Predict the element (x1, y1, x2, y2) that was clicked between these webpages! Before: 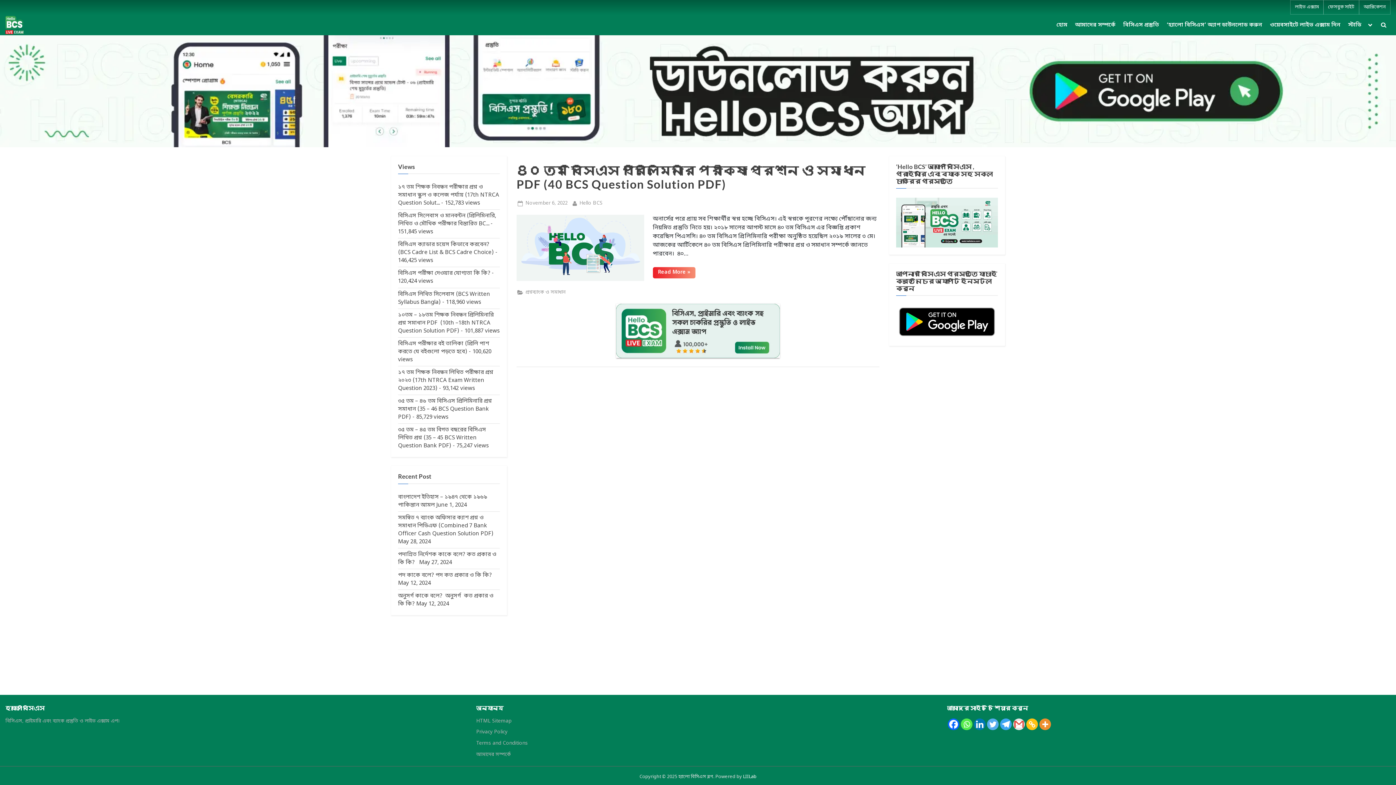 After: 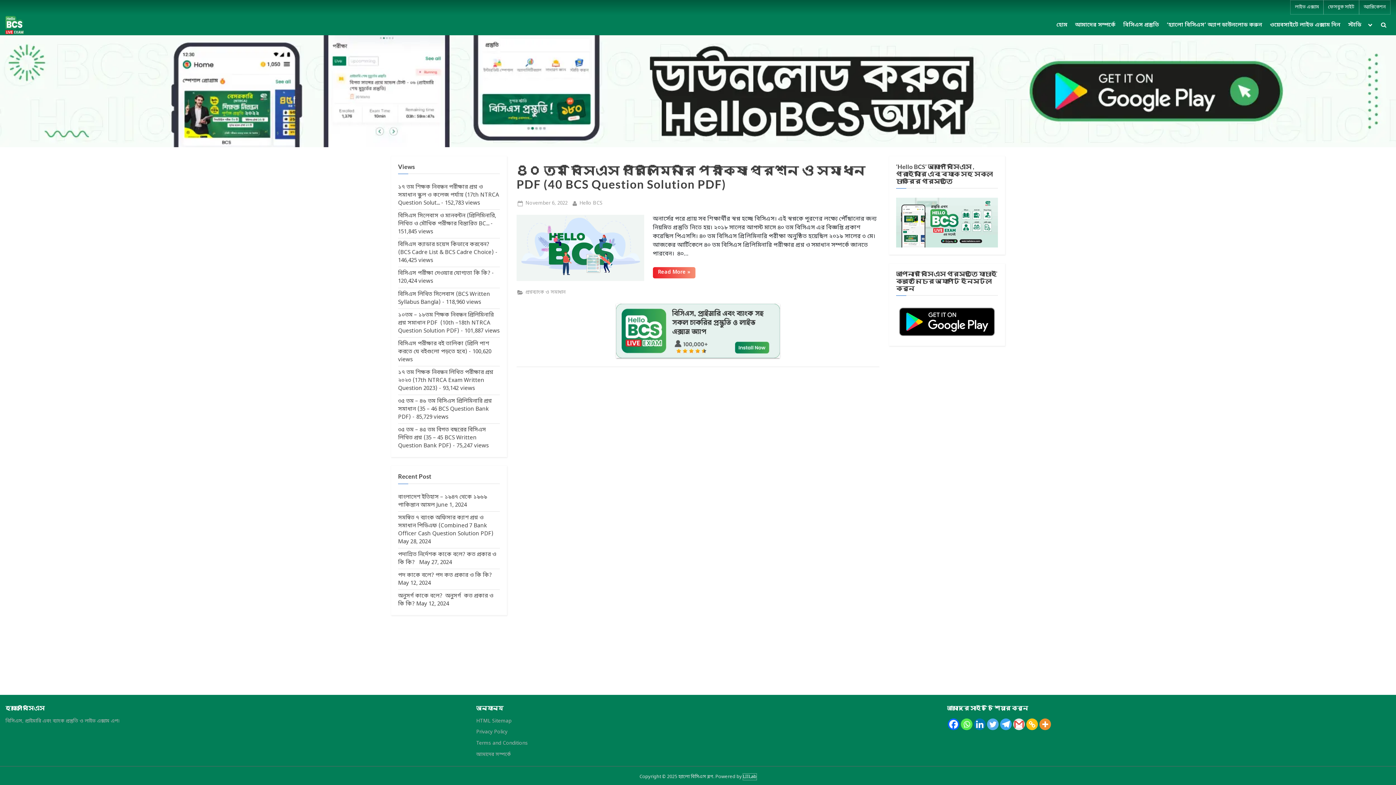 Action: label: LIILab bbox: (743, 774, 756, 780)